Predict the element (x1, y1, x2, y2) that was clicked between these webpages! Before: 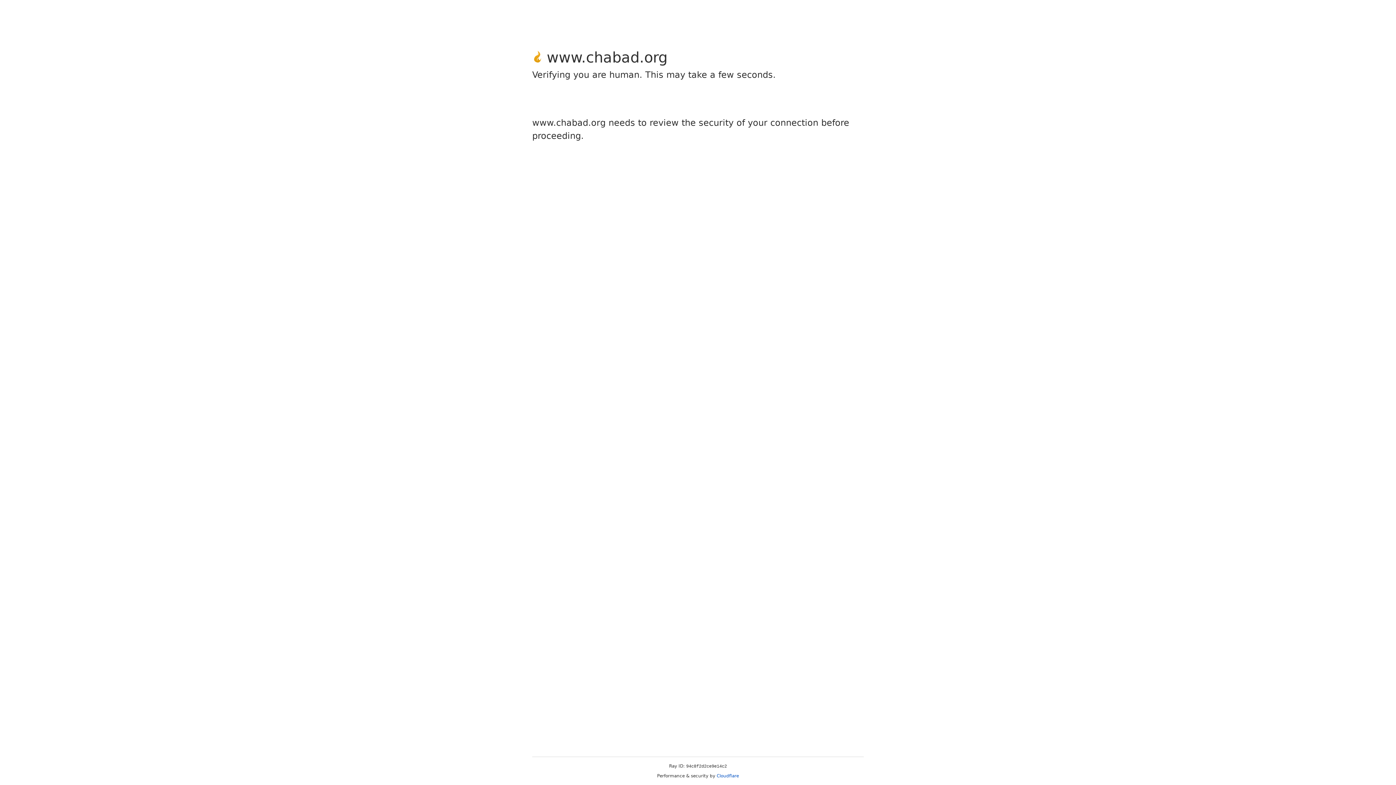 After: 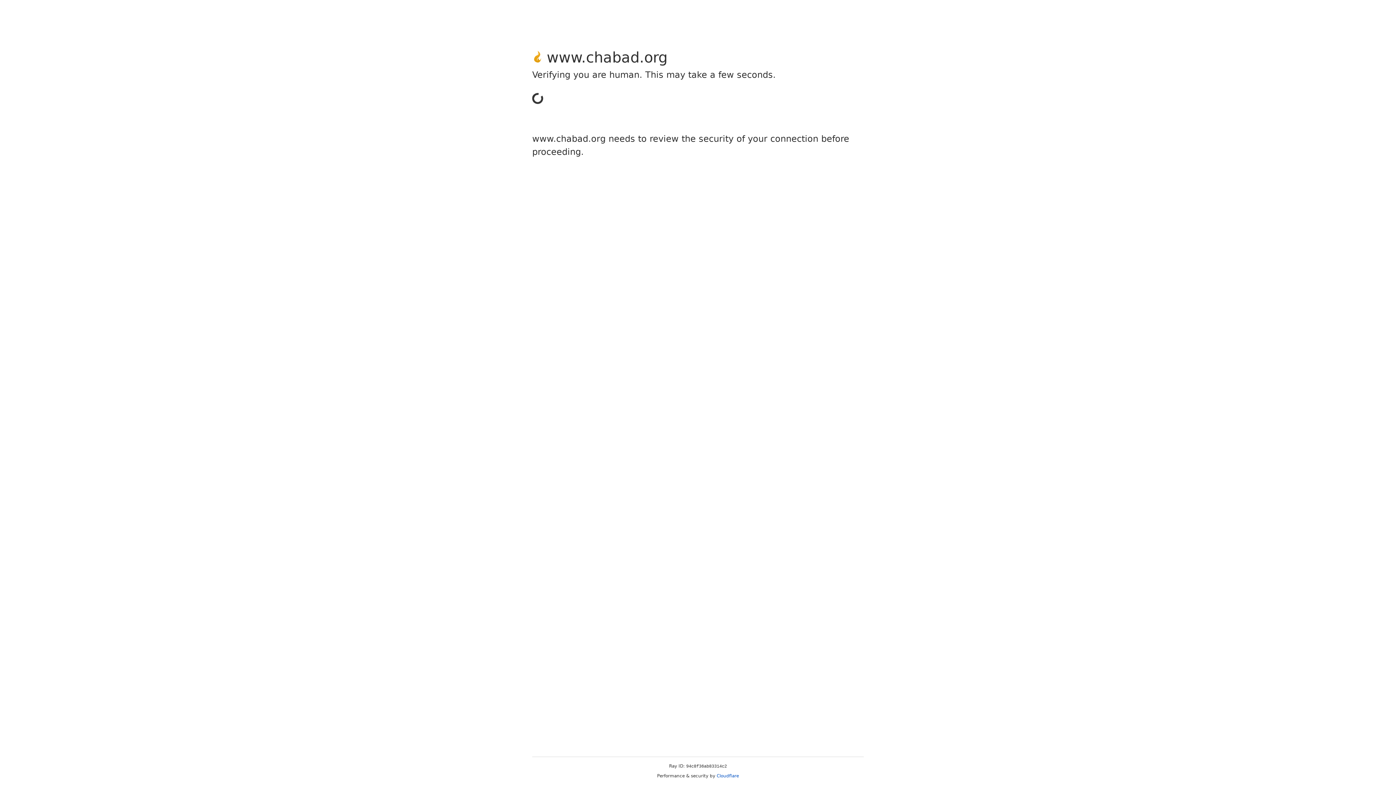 Action: bbox: (716, 773, 739, 778) label: Cloudflare